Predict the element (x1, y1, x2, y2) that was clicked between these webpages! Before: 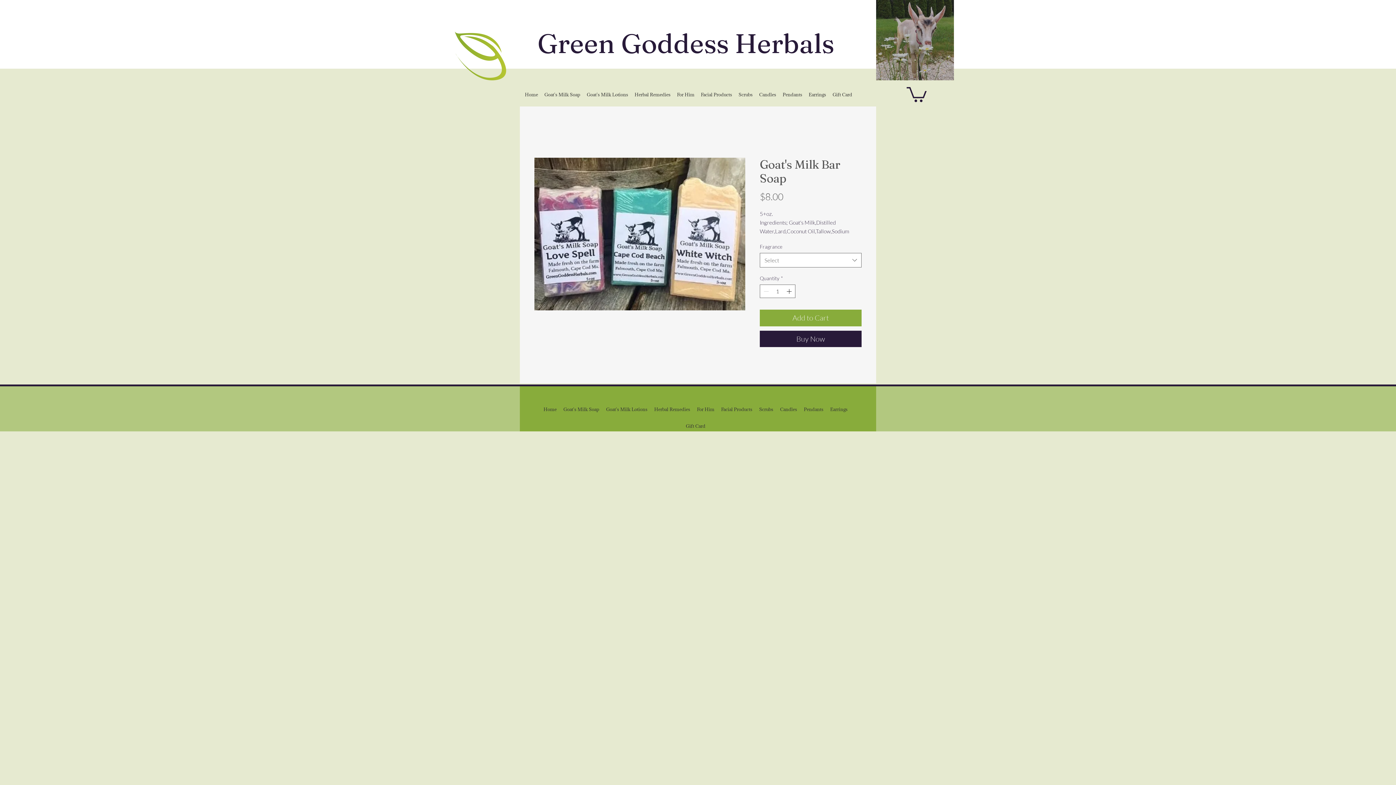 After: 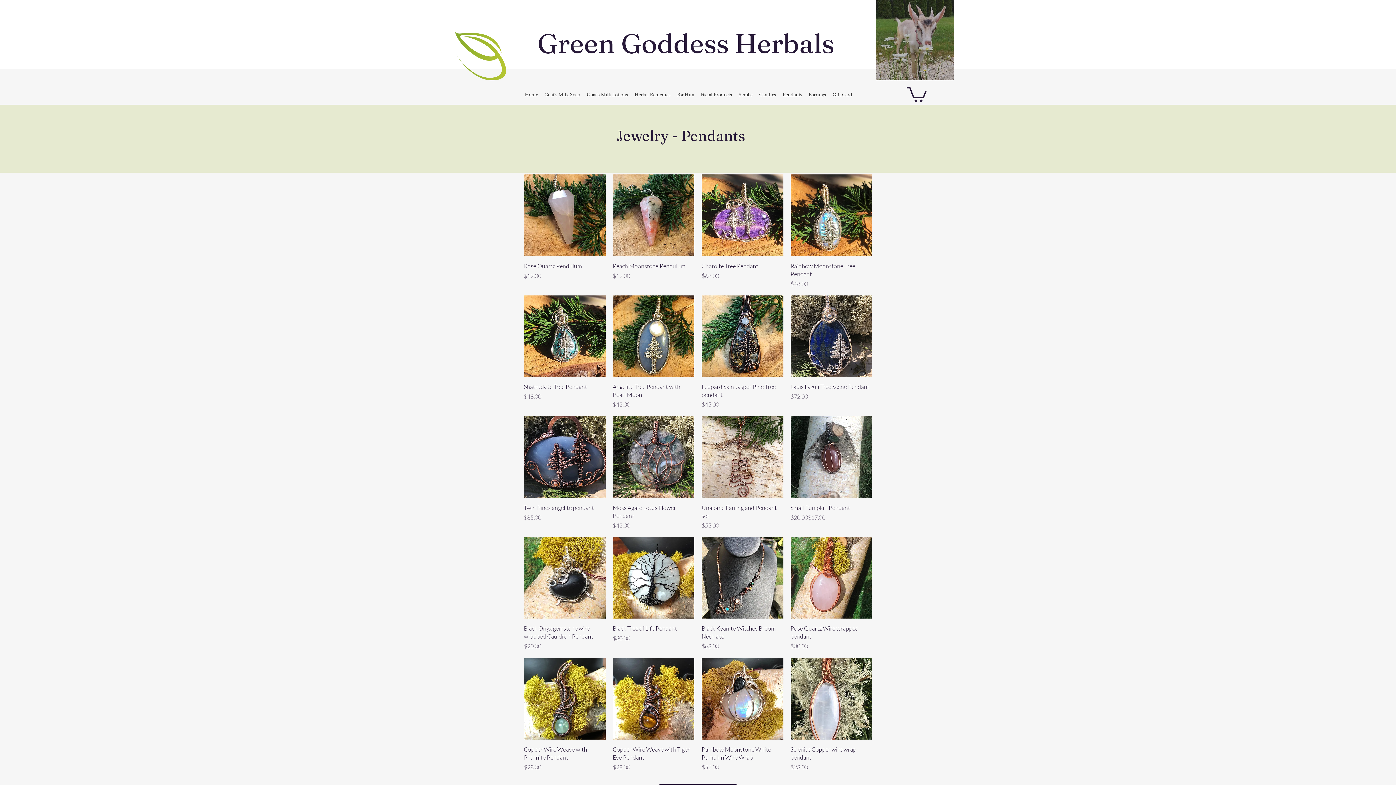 Action: bbox: (779, 87, 805, 101) label: Pendants